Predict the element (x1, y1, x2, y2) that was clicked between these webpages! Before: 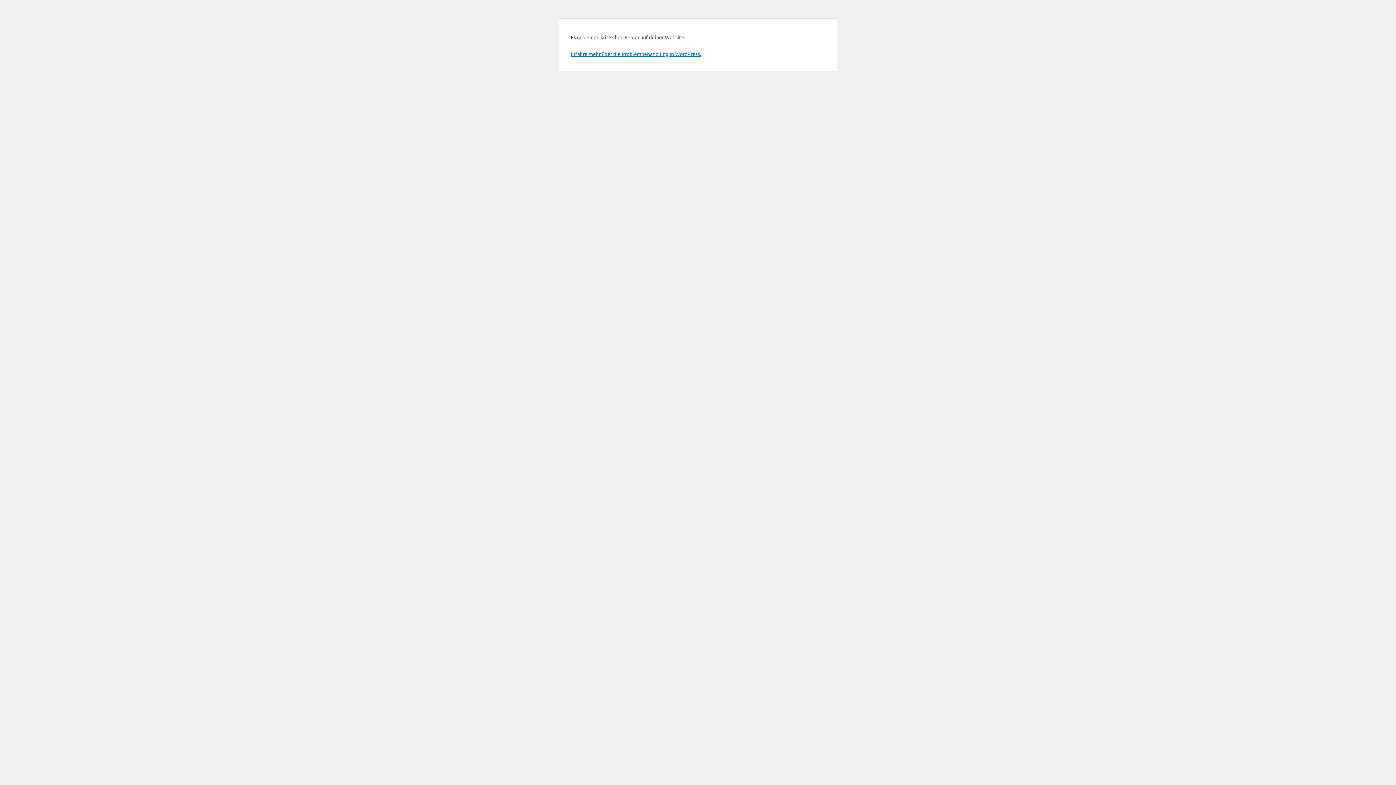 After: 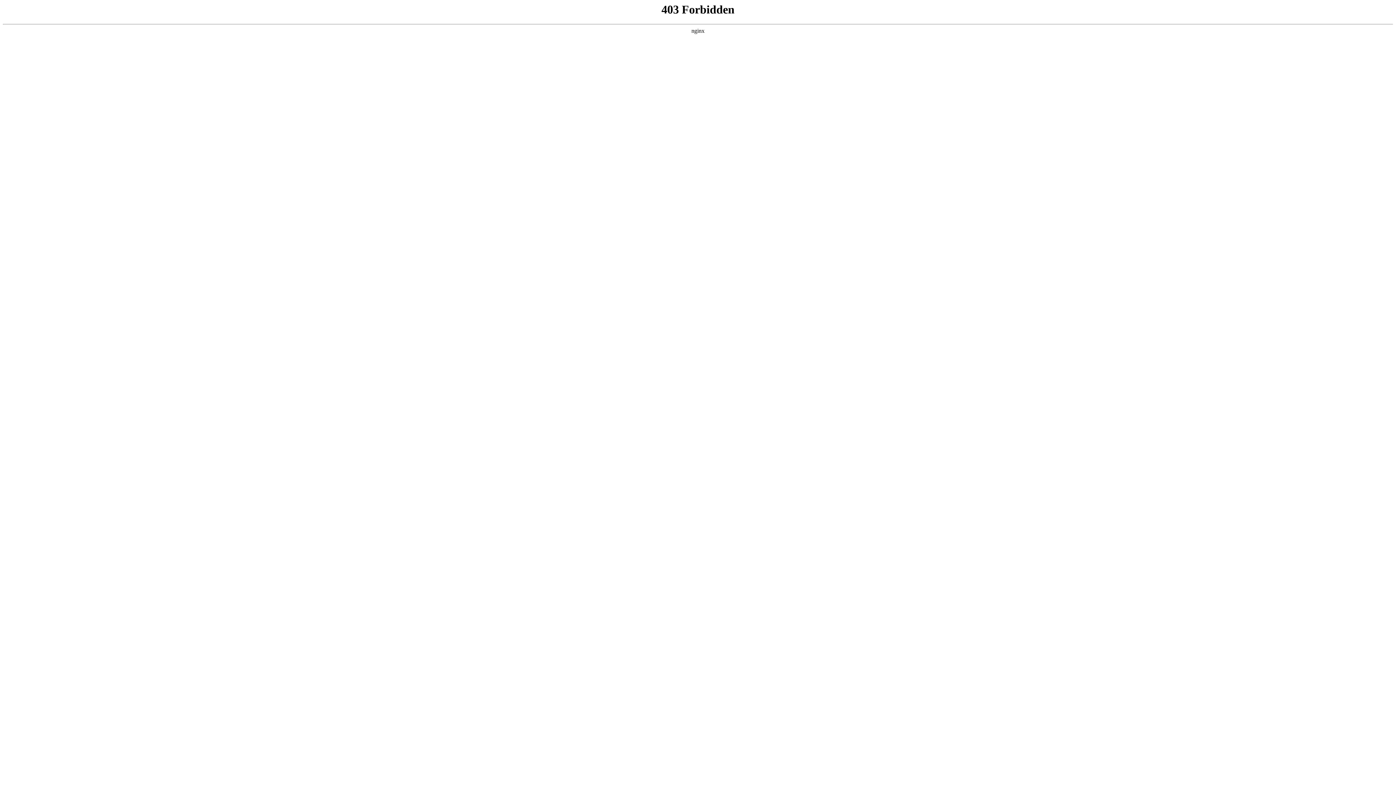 Action: bbox: (570, 50, 701, 57) label: Erfahre mehr über die Problembehandlung in WordPress.